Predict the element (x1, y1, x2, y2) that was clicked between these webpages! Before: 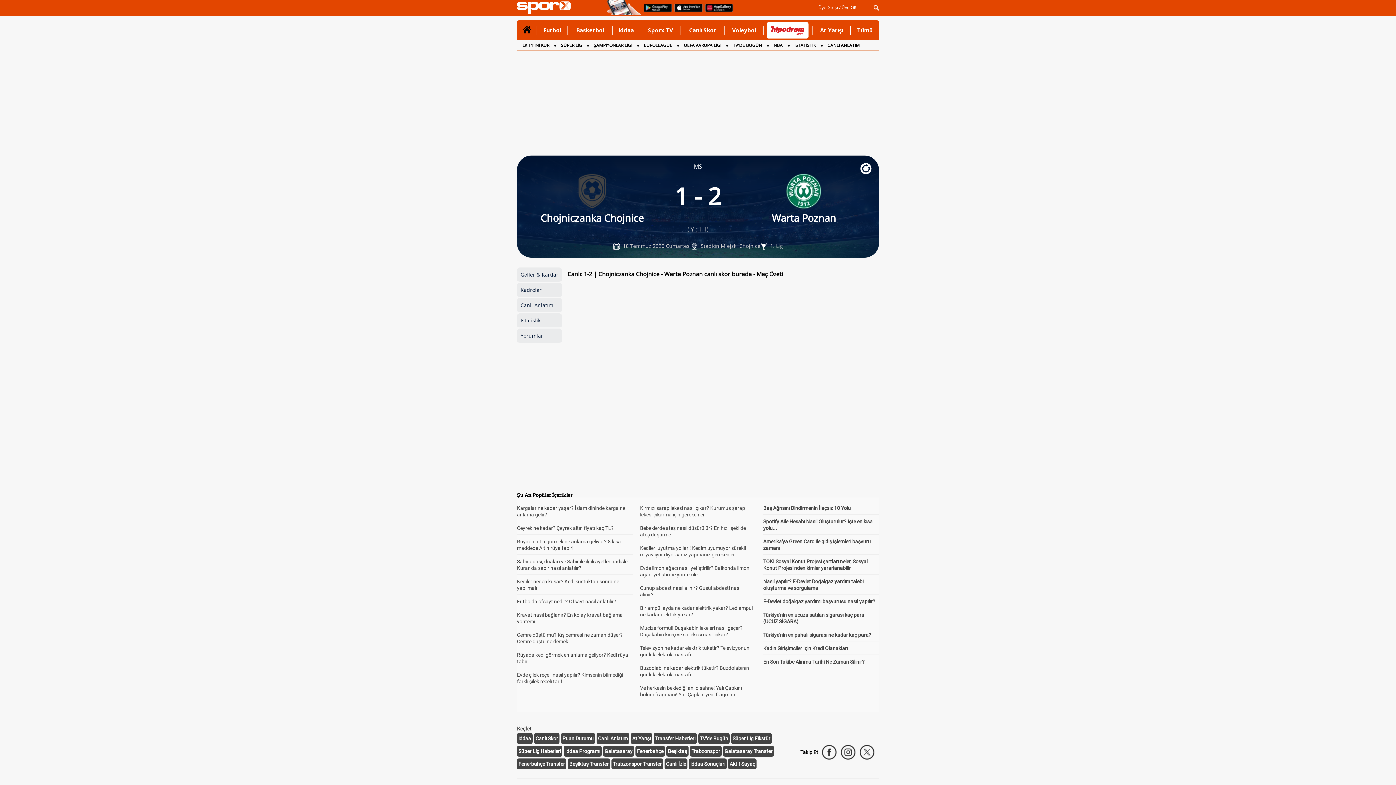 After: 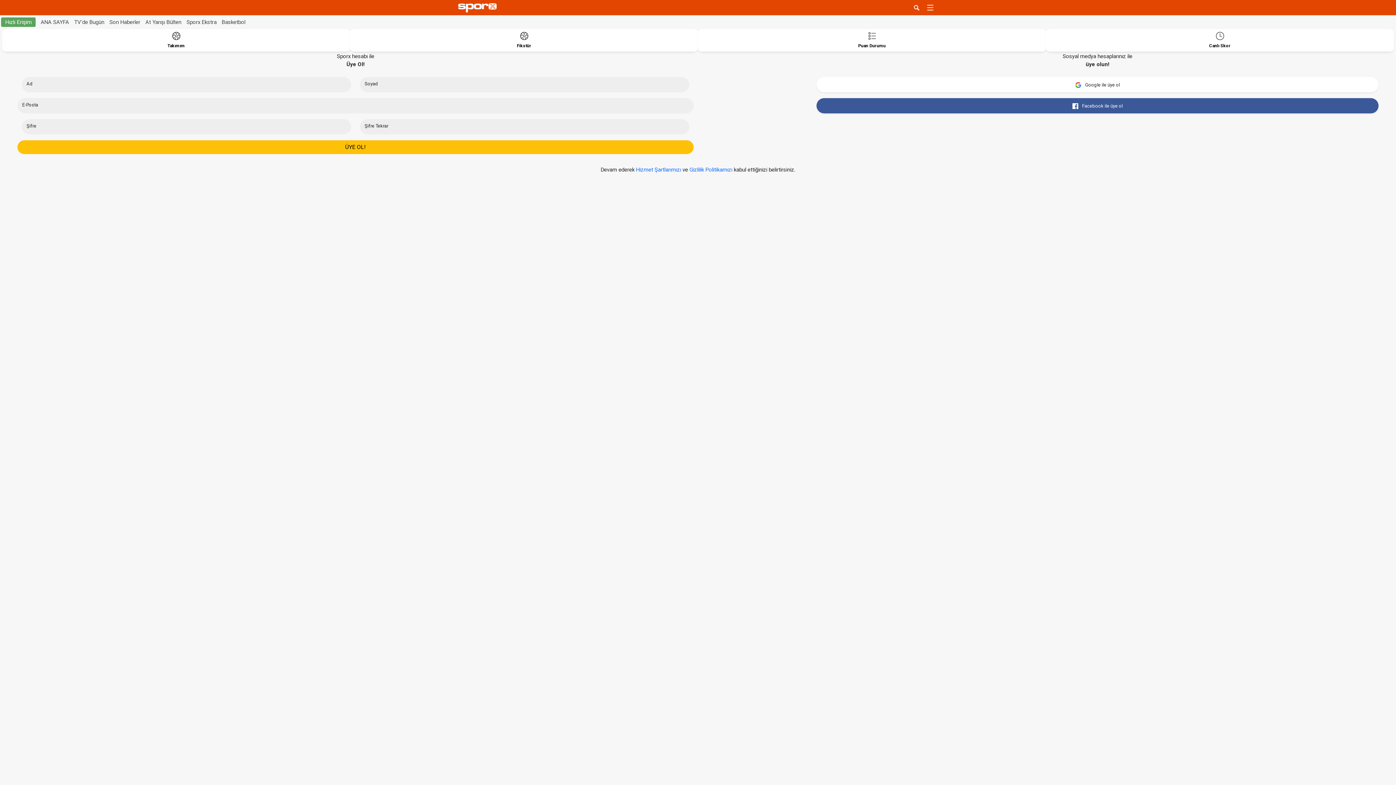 Action: label: Üye Ol! bbox: (841, 4, 856, 10)